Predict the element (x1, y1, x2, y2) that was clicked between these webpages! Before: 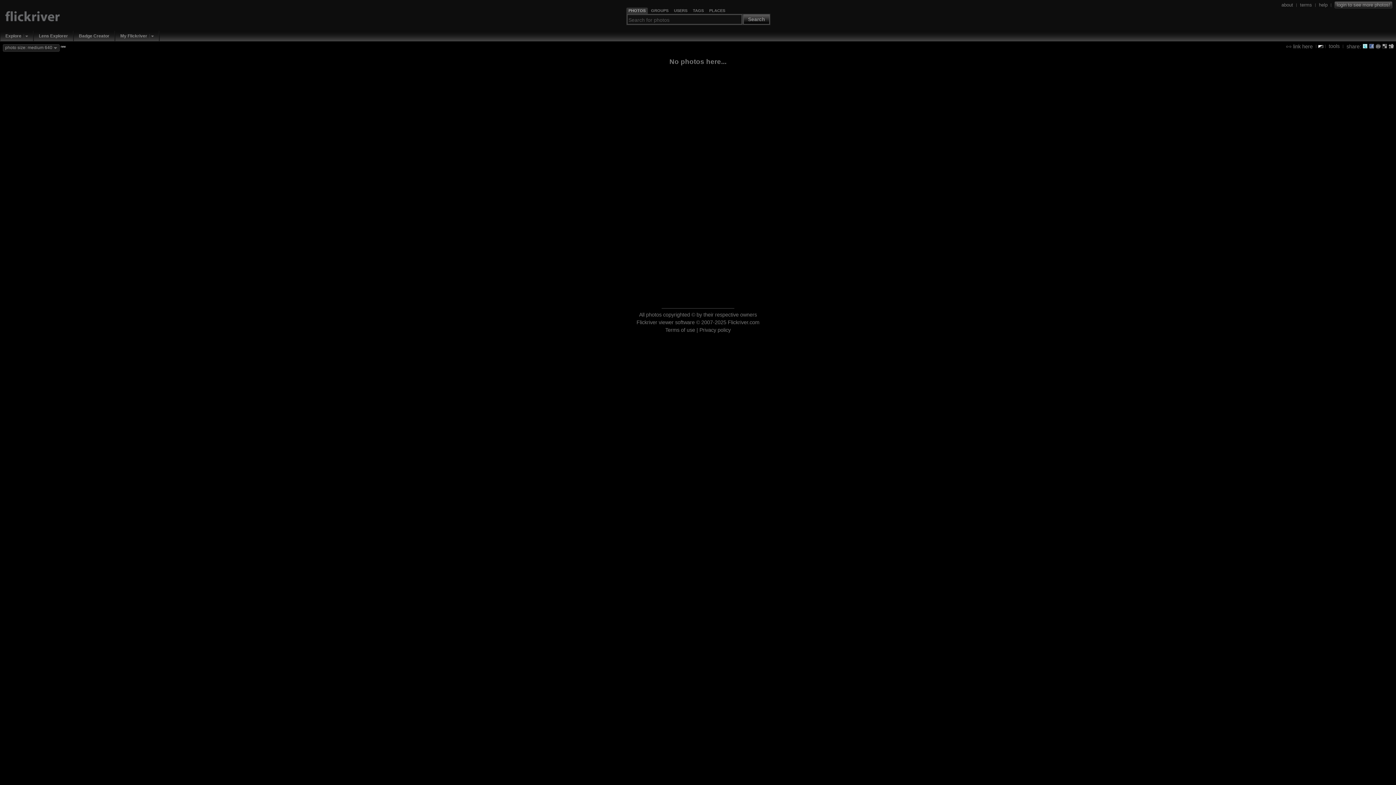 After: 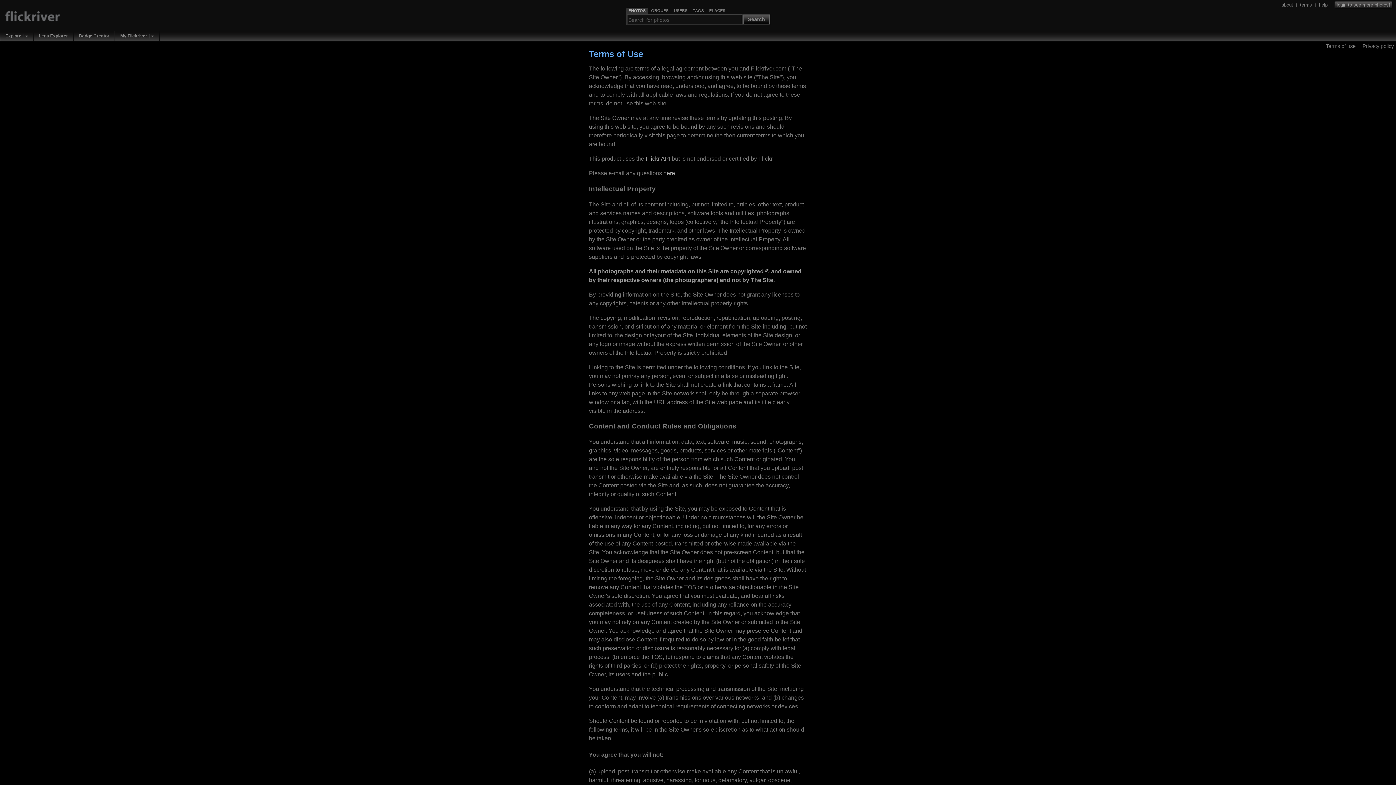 Action: label: Terms of use bbox: (665, 327, 695, 333)